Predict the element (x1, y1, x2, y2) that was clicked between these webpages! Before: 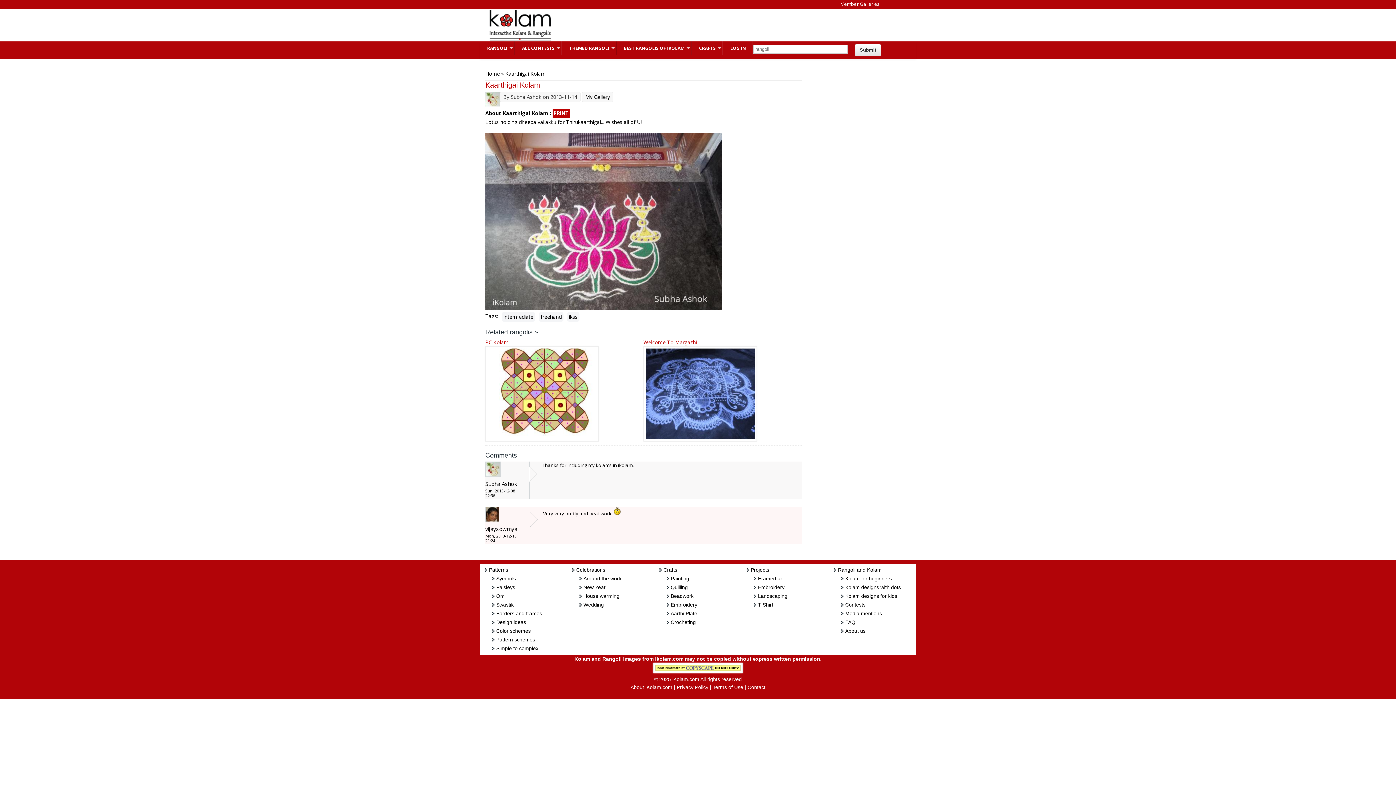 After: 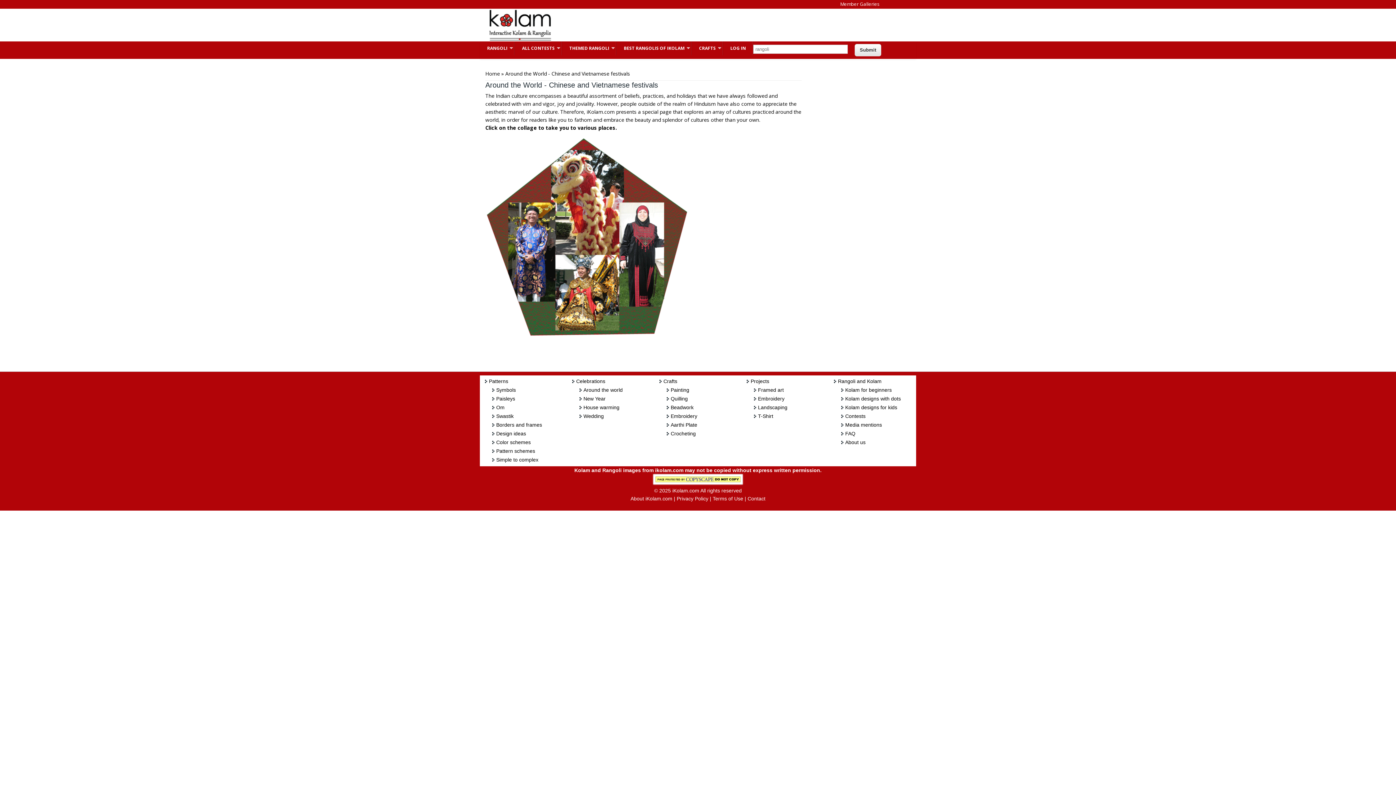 Action: label: Around the world bbox: (583, 576, 622, 581)